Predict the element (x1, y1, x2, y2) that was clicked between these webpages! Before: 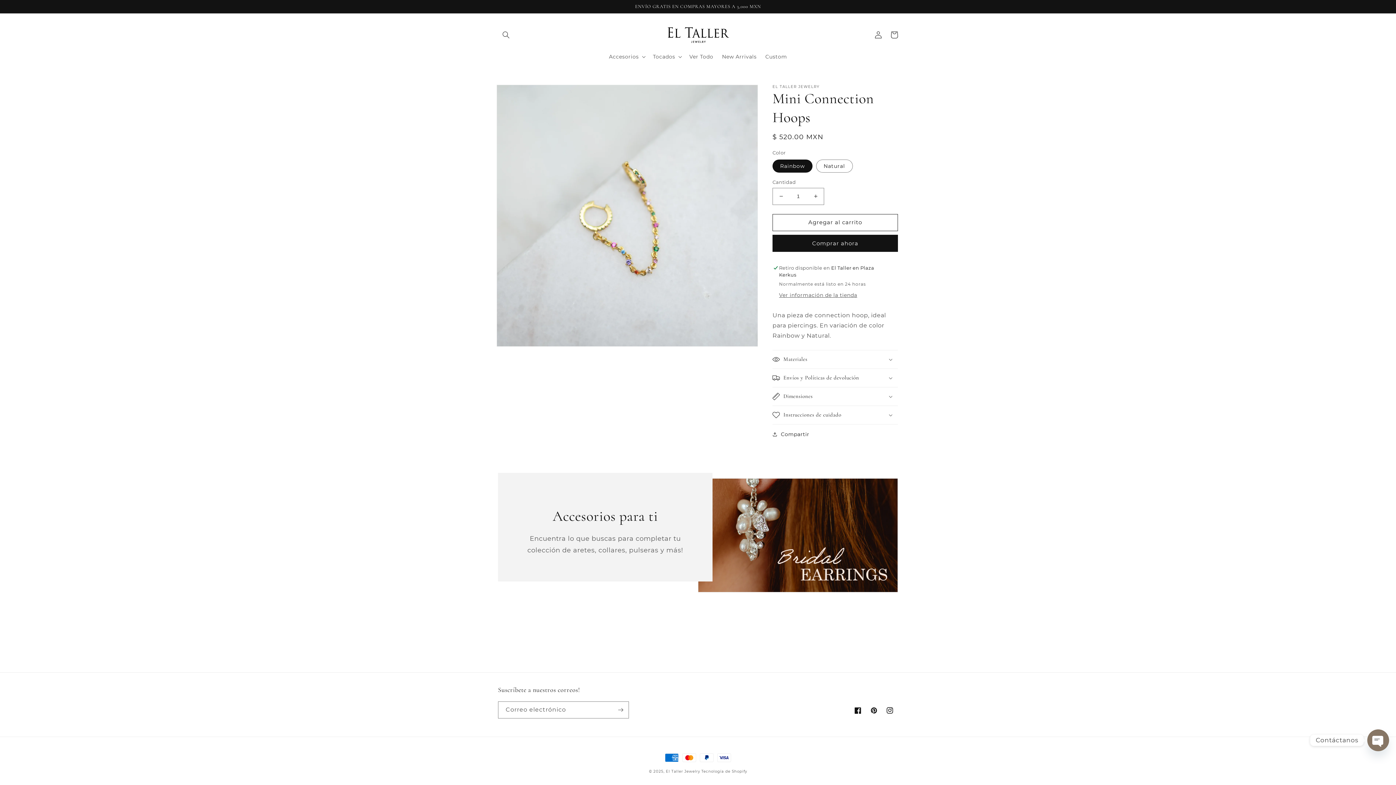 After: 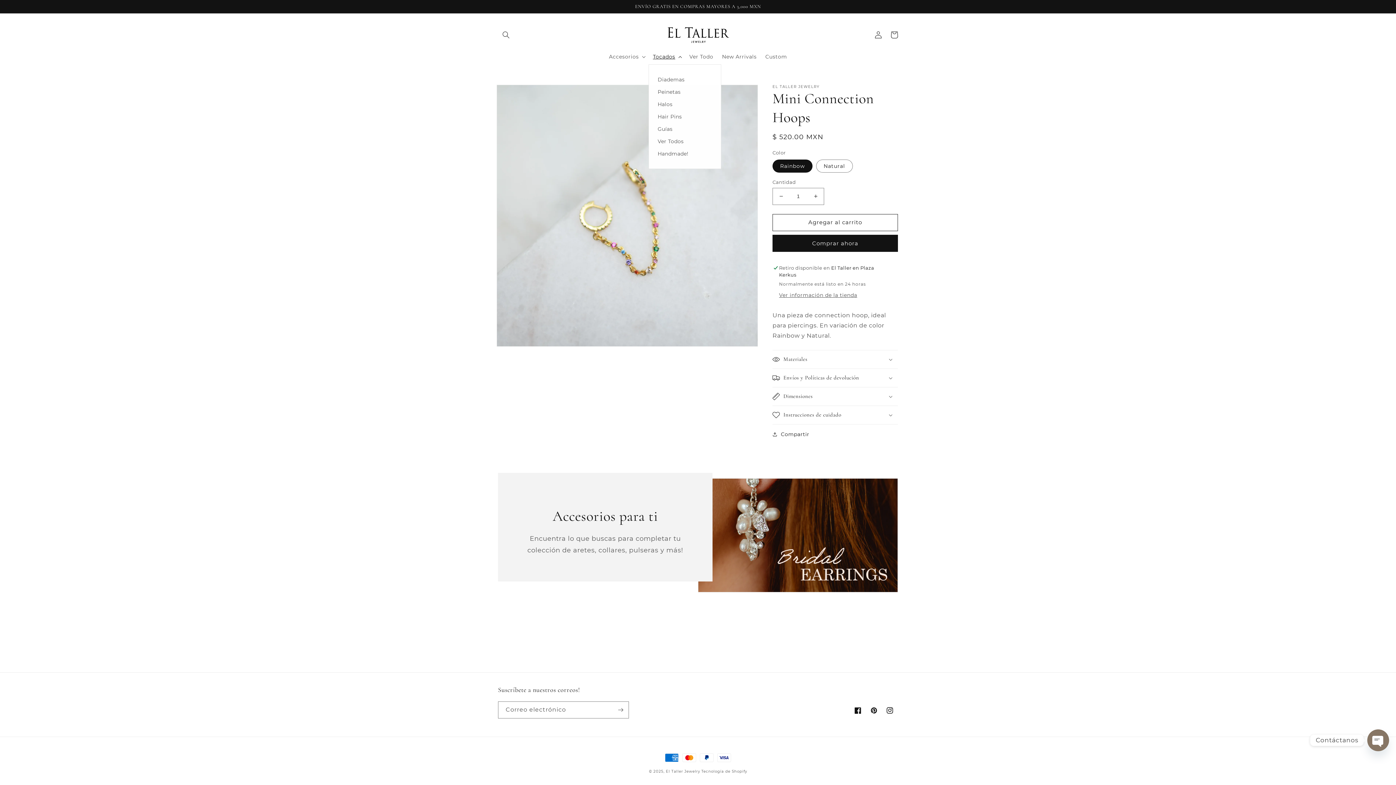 Action: bbox: (648, 49, 685, 64) label: Tocados